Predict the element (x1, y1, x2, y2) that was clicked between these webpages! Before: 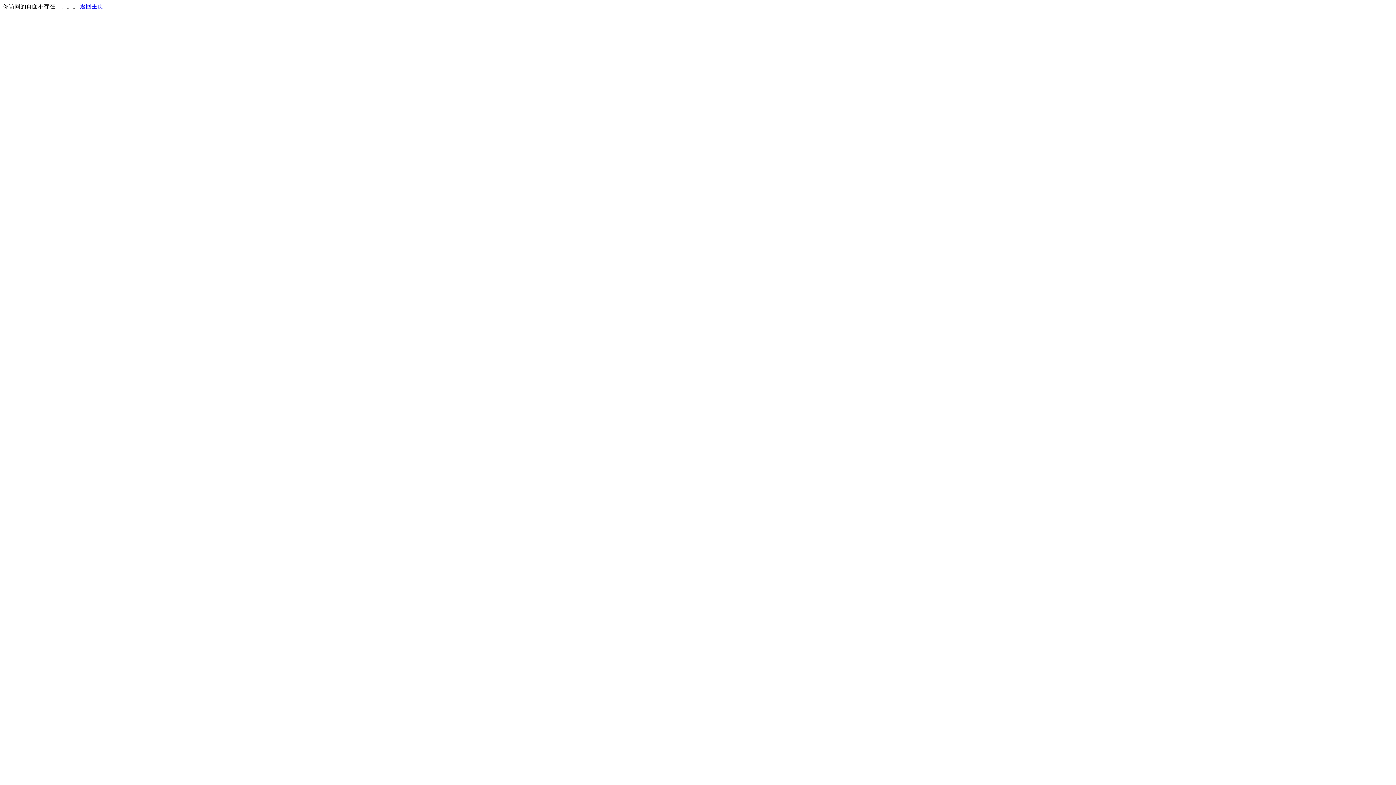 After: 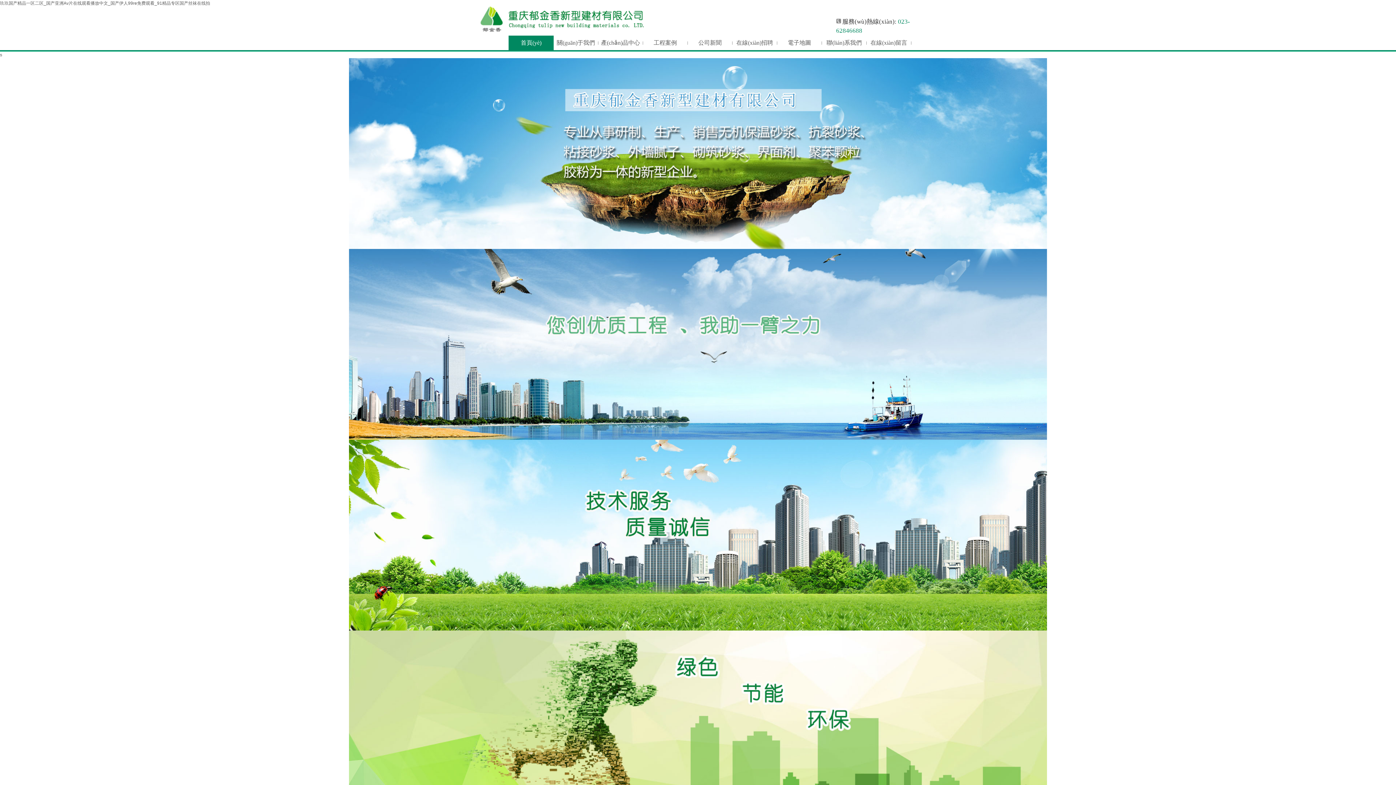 Action: bbox: (80, 3, 103, 9) label: 返回主页